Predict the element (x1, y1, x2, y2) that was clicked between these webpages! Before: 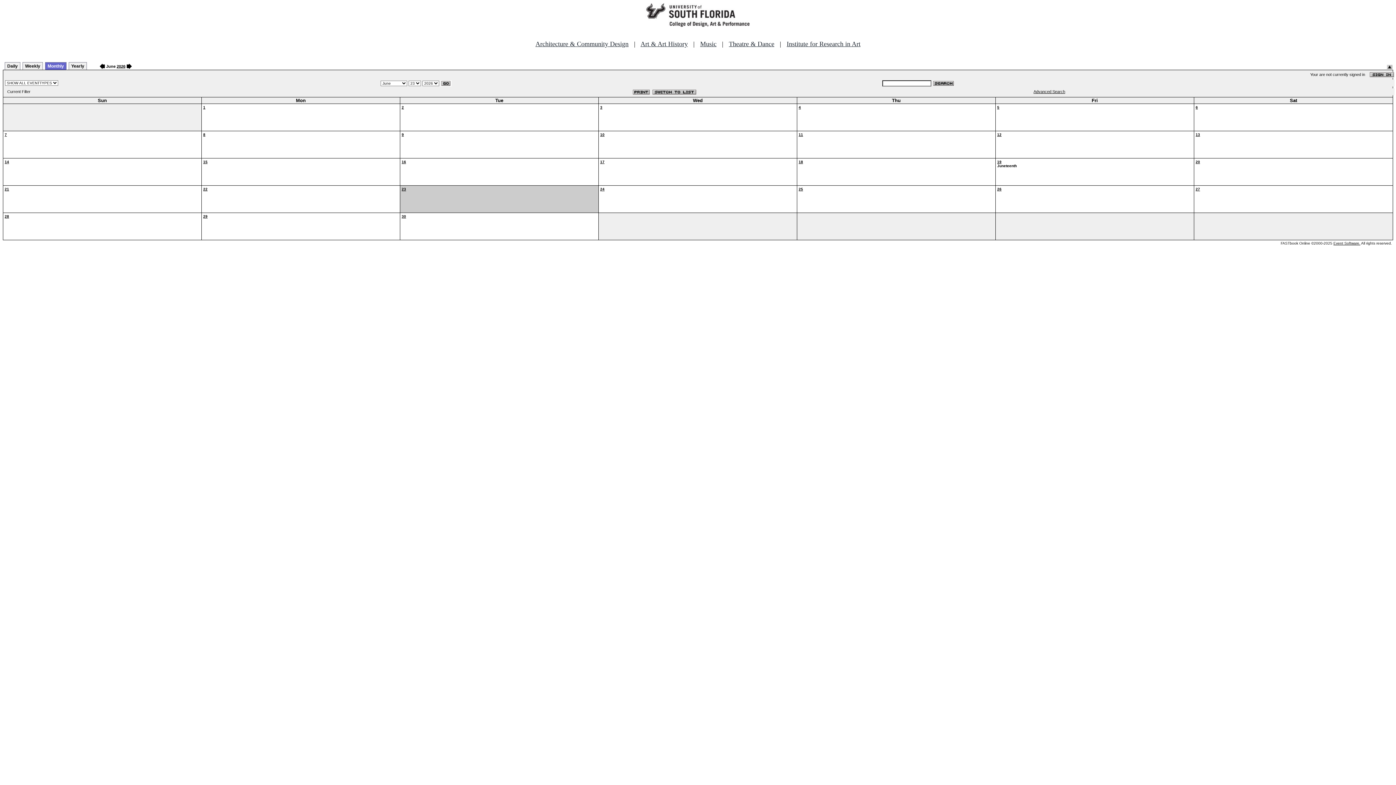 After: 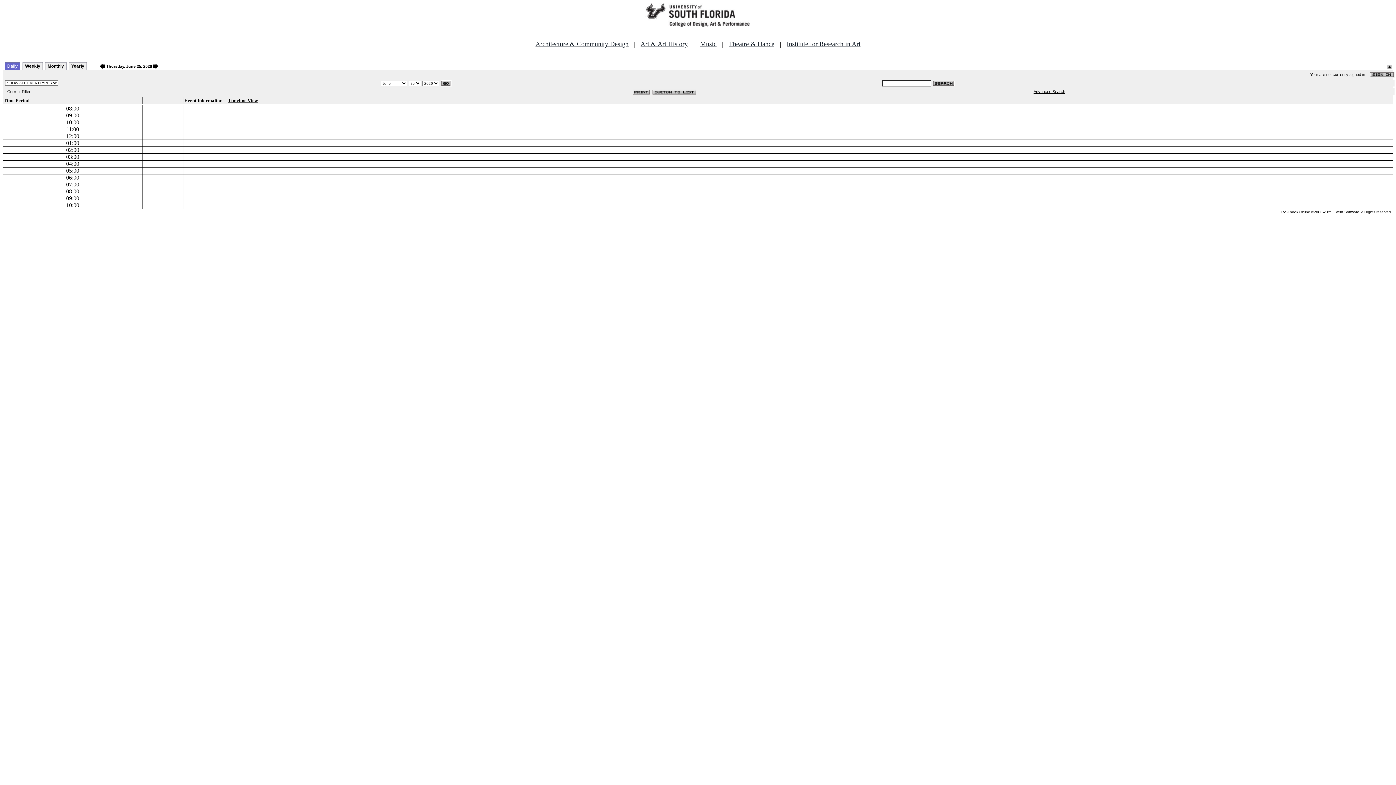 Action: label: 25 bbox: (798, 187, 803, 191)